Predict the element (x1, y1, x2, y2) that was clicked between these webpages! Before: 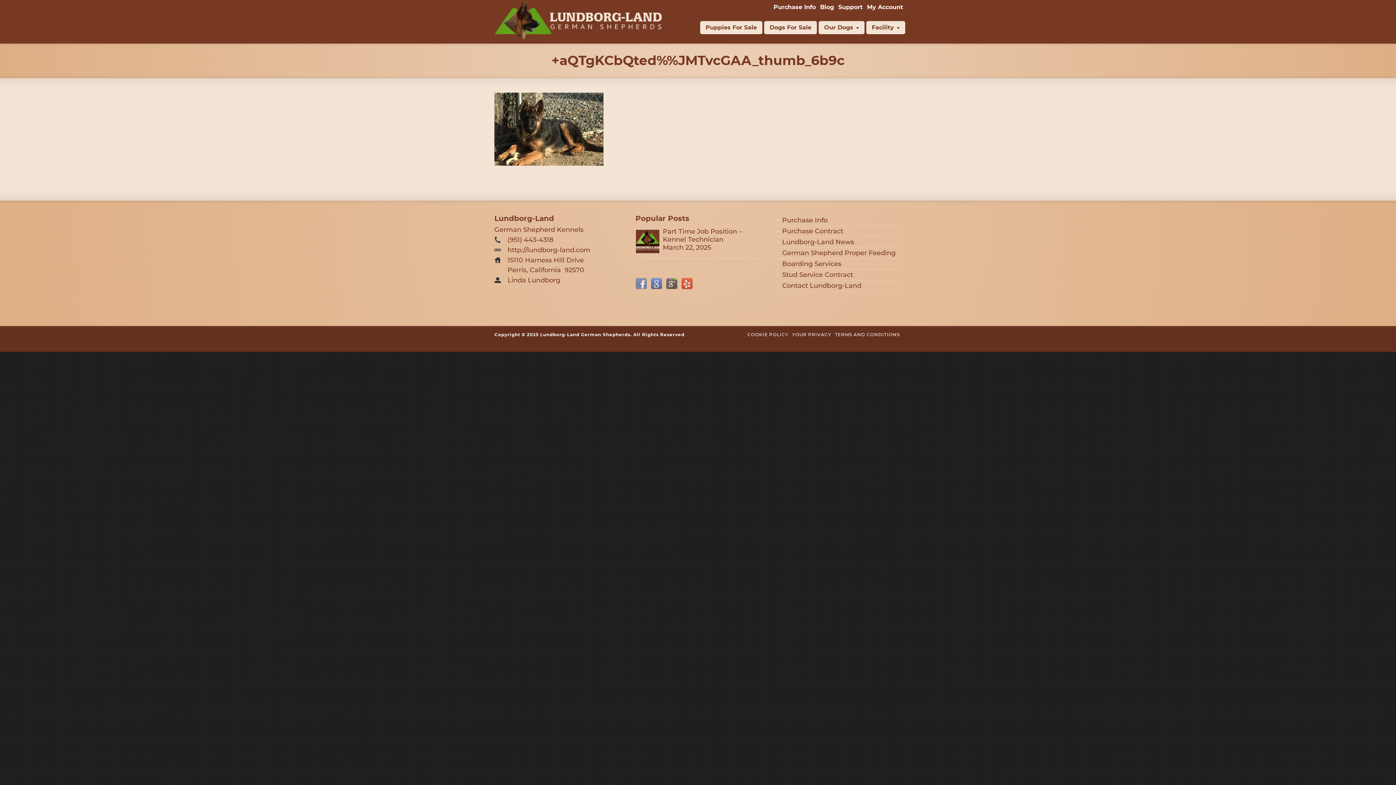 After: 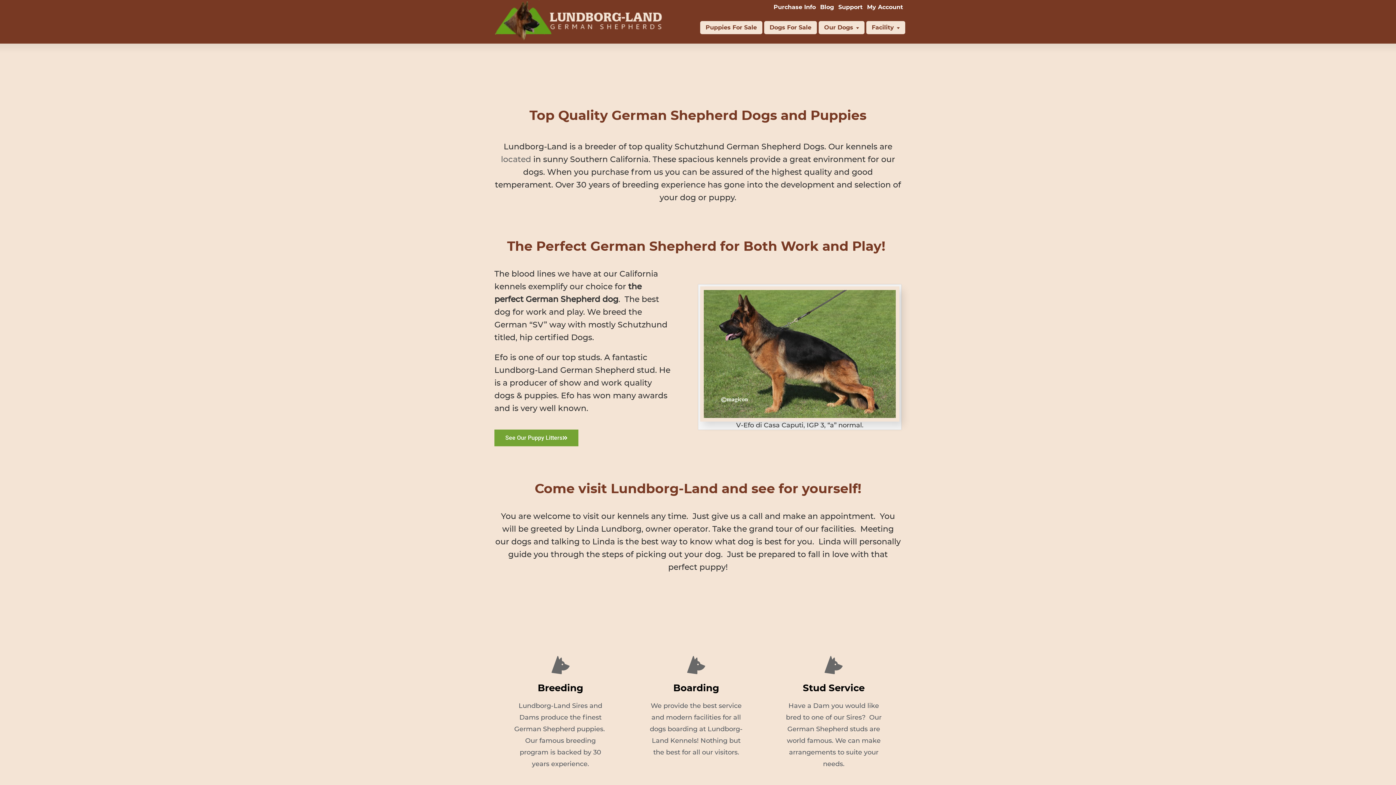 Action: bbox: (494, 39, 665, 43)